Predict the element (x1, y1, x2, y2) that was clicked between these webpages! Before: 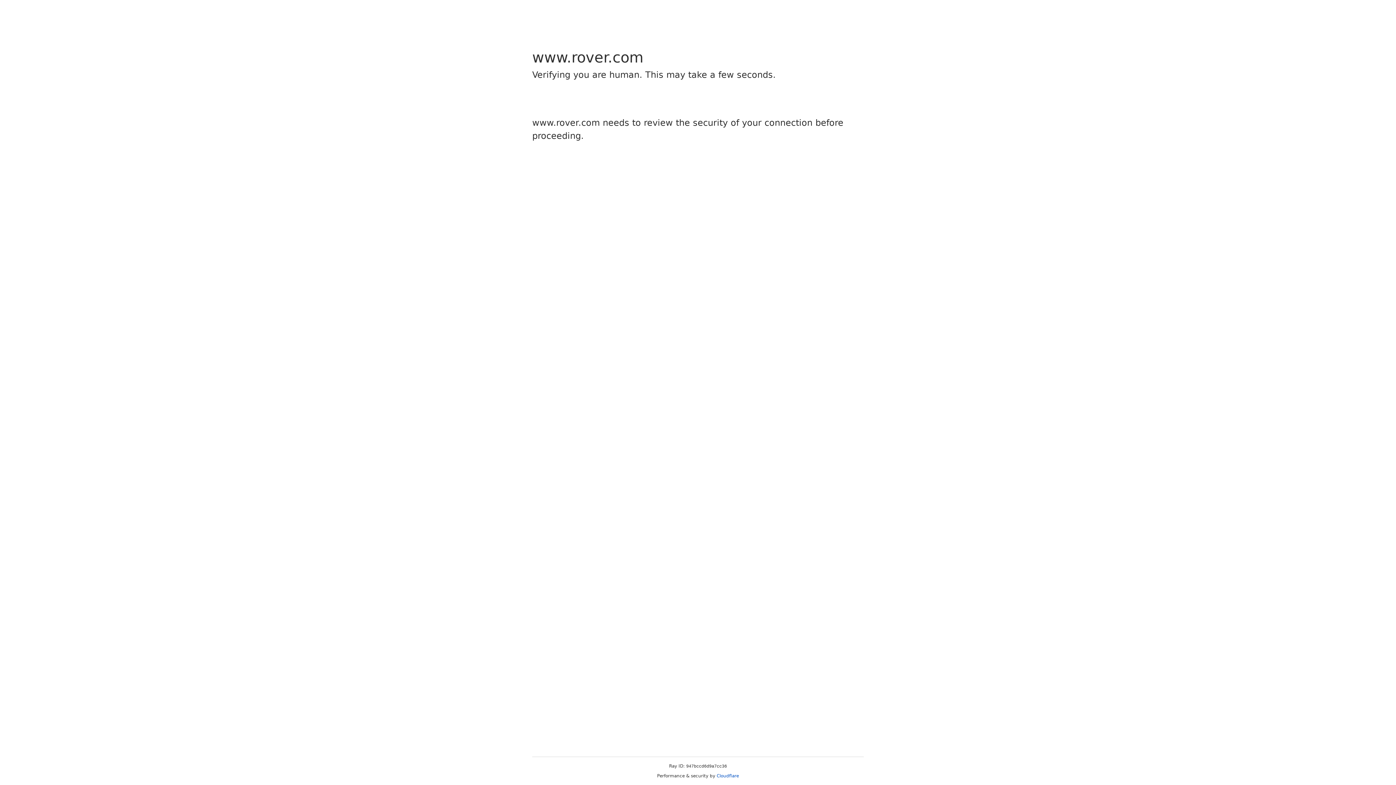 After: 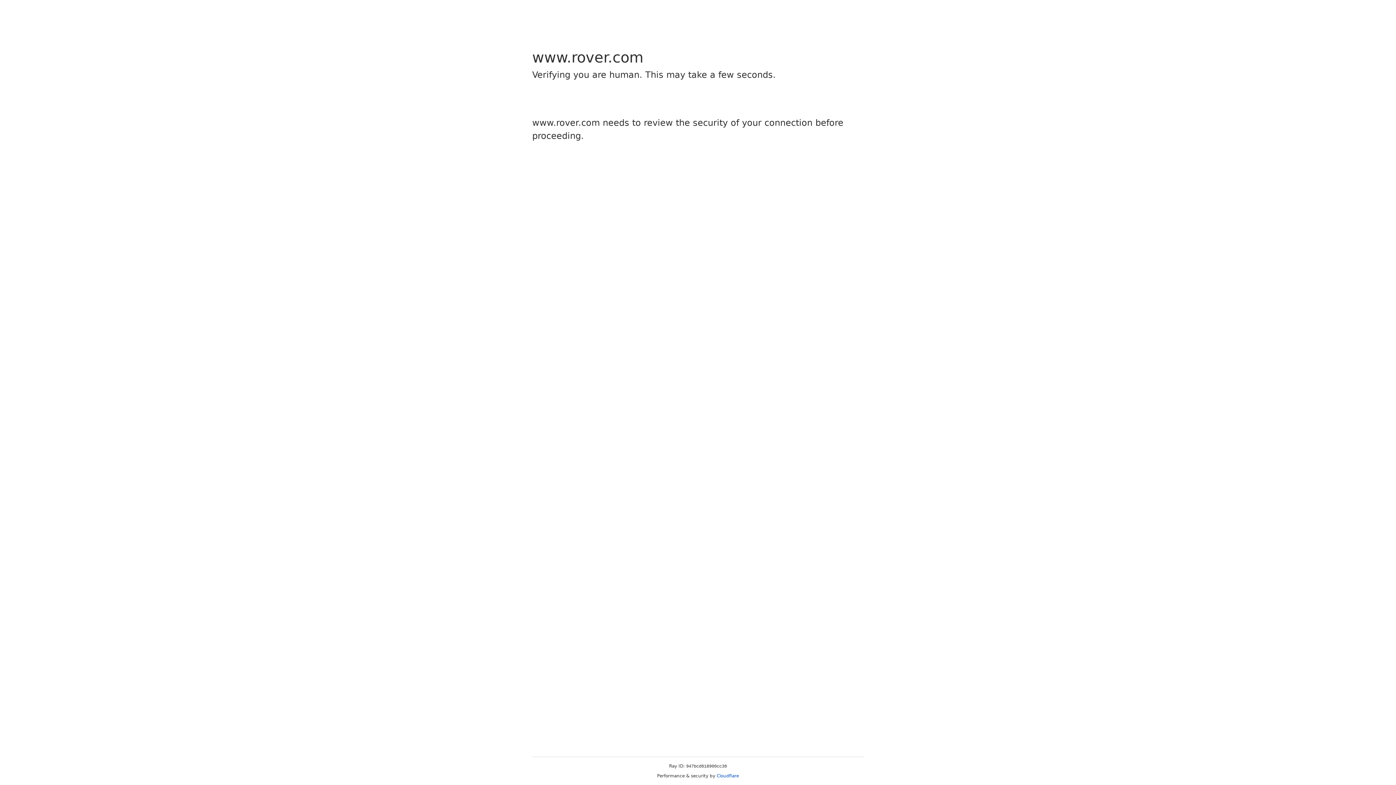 Action: bbox: (716, 773, 739, 778) label: Cloudflare